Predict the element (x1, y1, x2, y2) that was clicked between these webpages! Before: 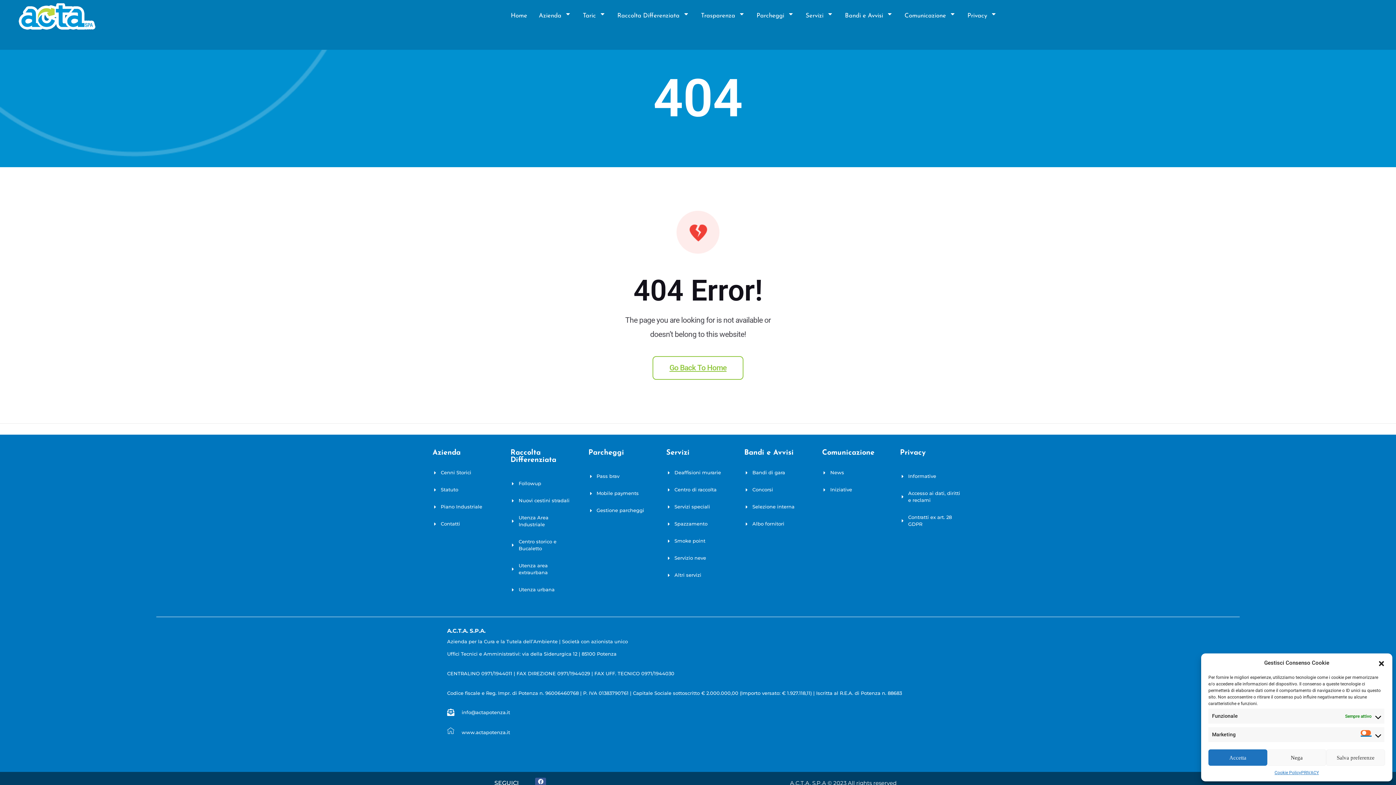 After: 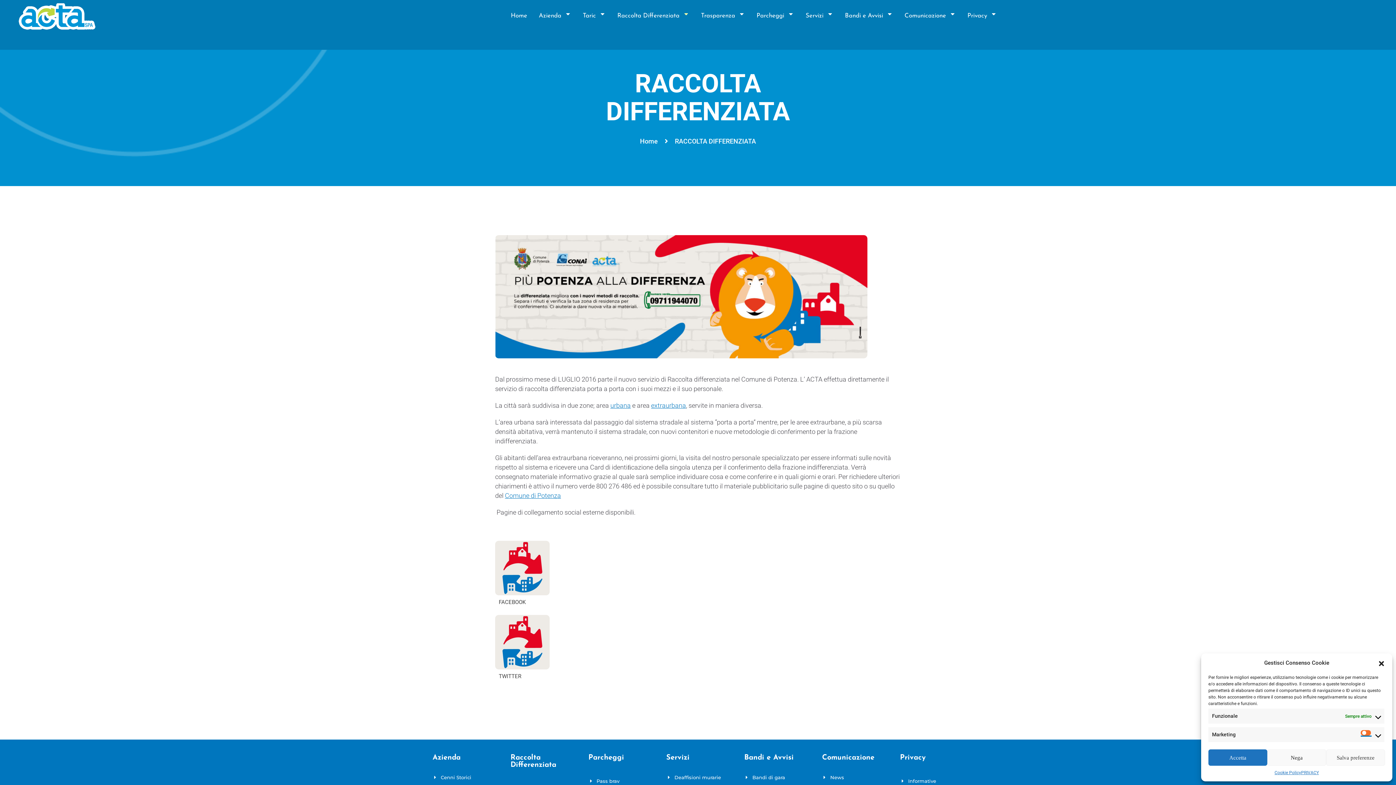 Action: bbox: (510, 449, 574, 464) label: Raccolta Differenziata